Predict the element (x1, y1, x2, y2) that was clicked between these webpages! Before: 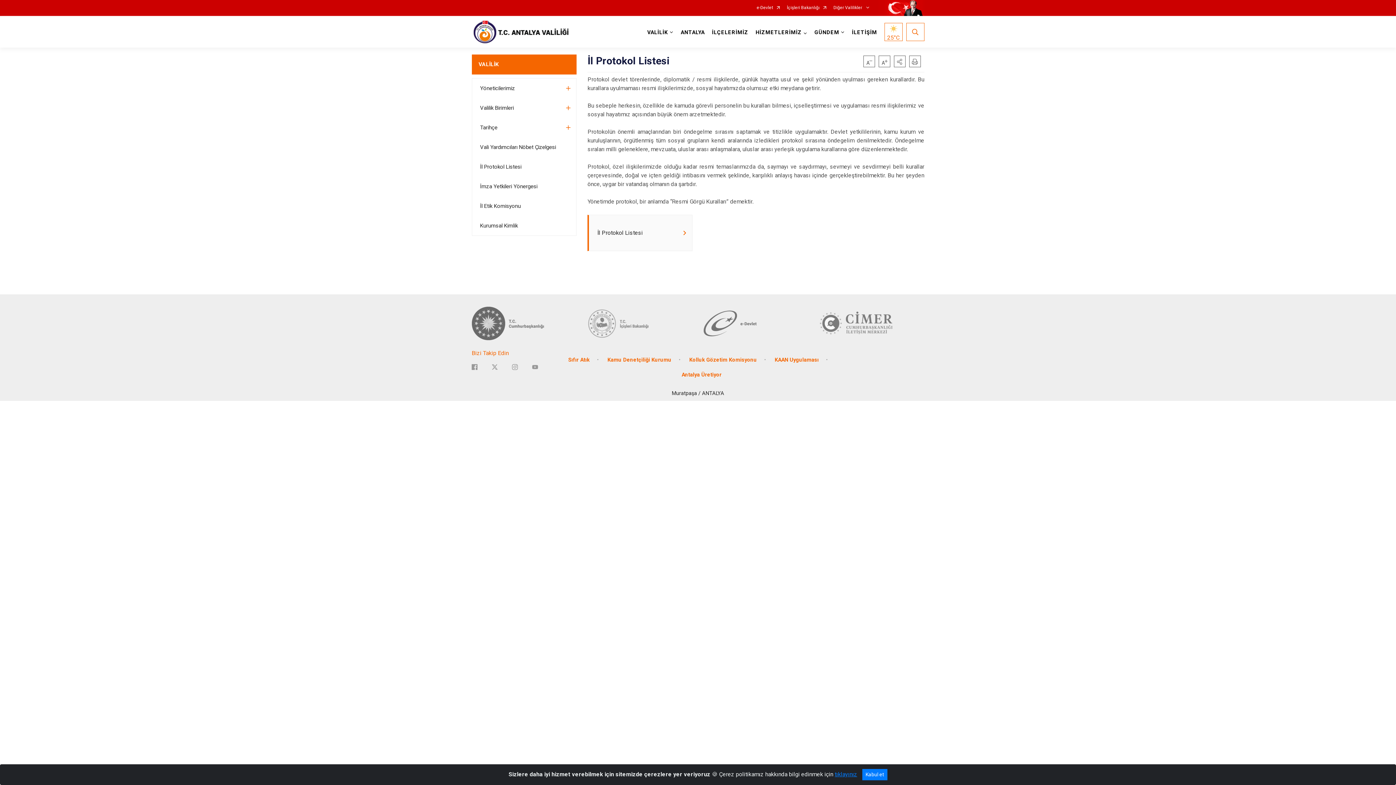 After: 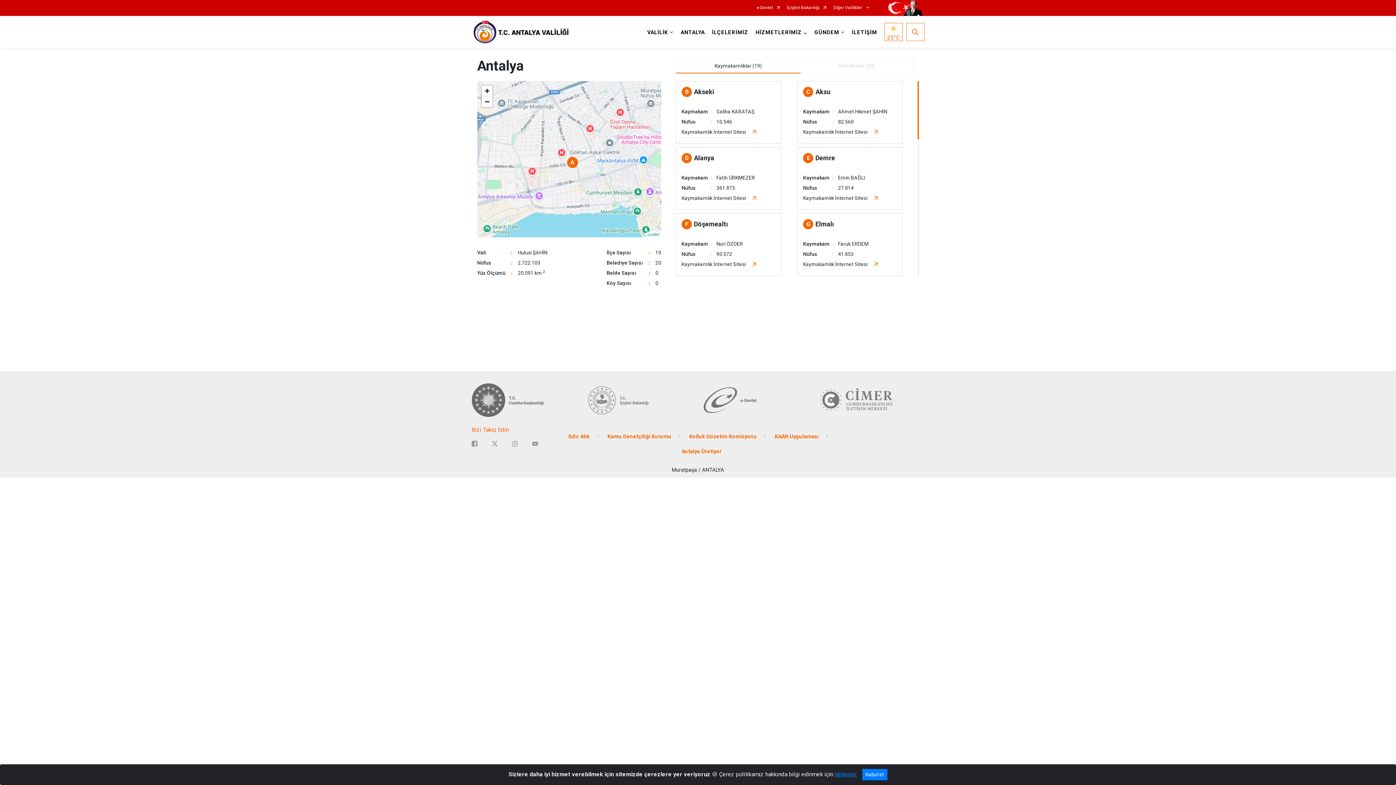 Action: bbox: (708, 16, 752, 47) label: İLÇELERİMİZ